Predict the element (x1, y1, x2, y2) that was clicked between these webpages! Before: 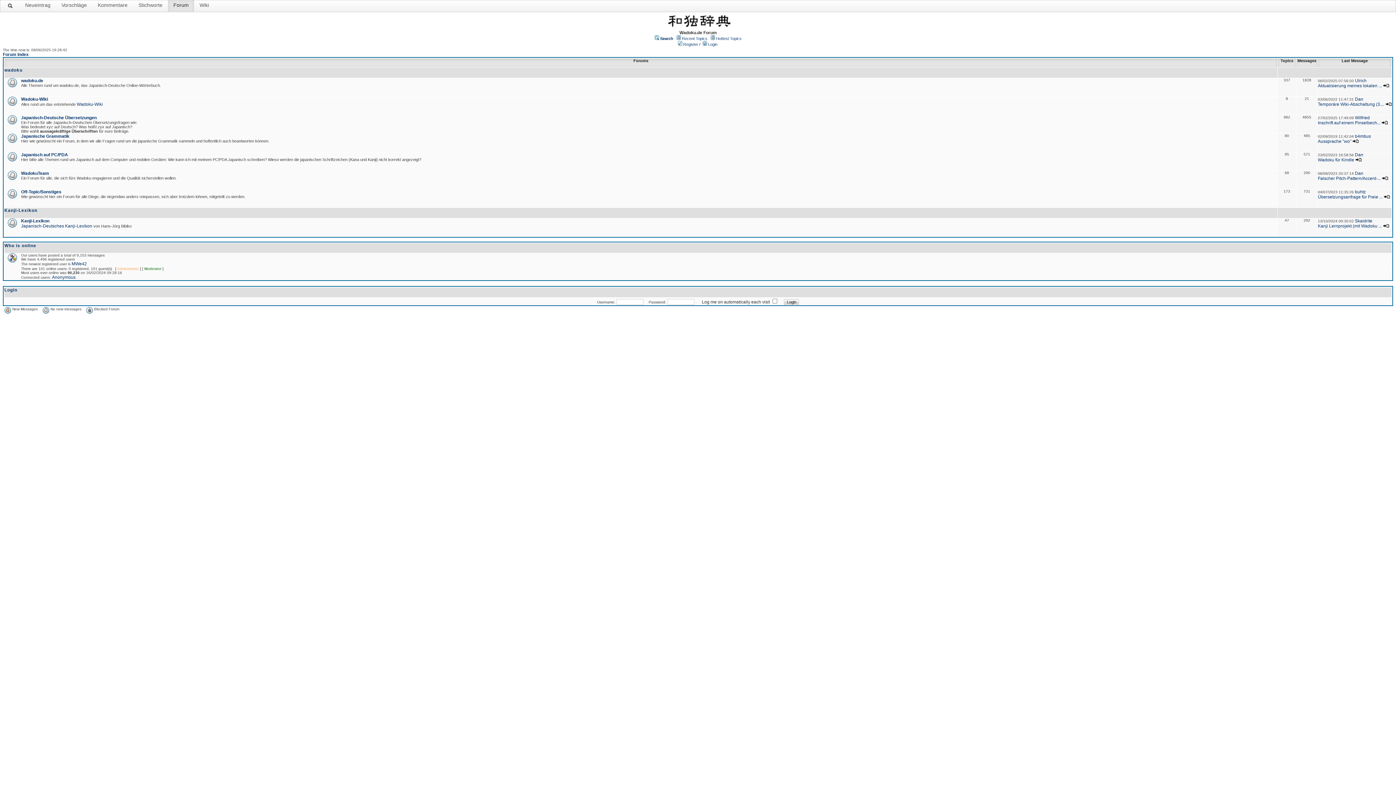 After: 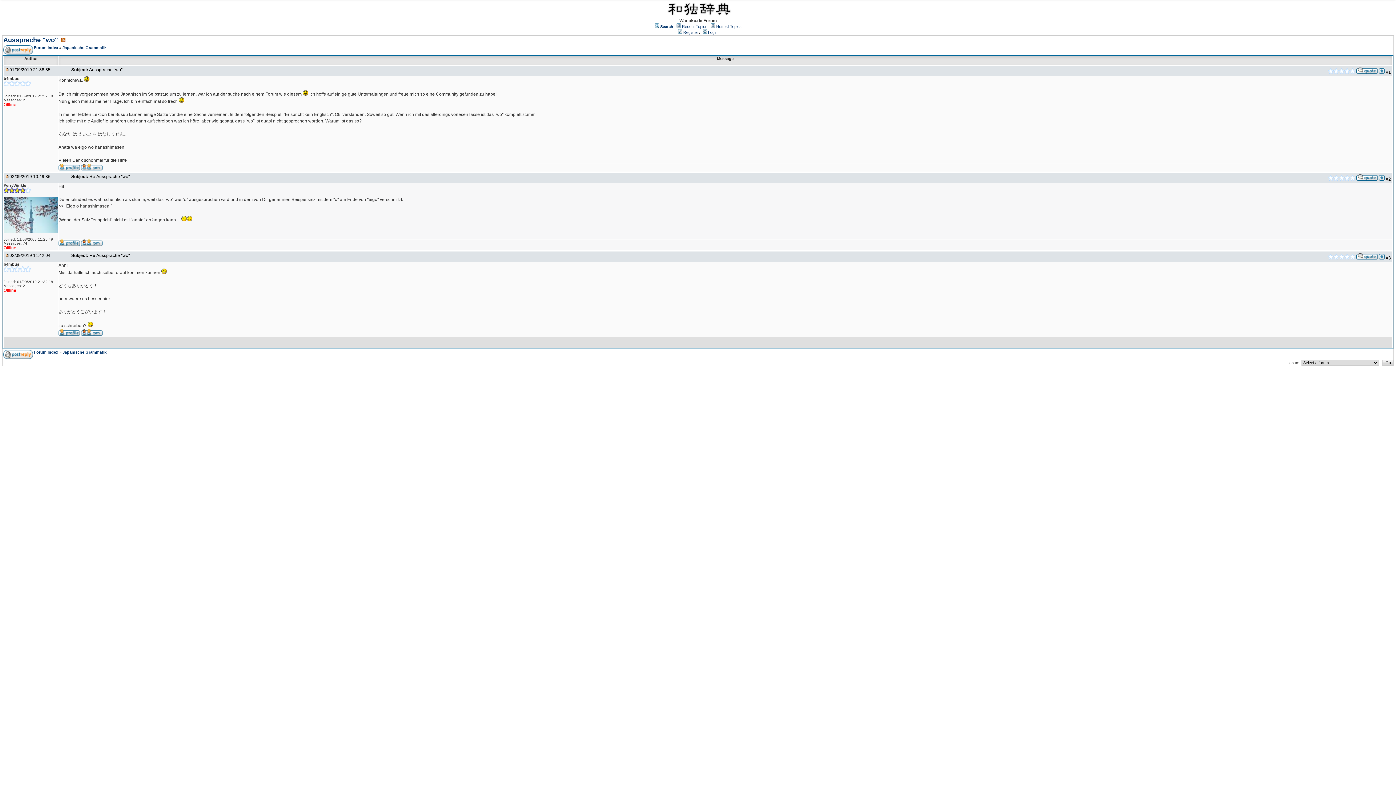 Action: bbox: (1352, 138, 1359, 144)